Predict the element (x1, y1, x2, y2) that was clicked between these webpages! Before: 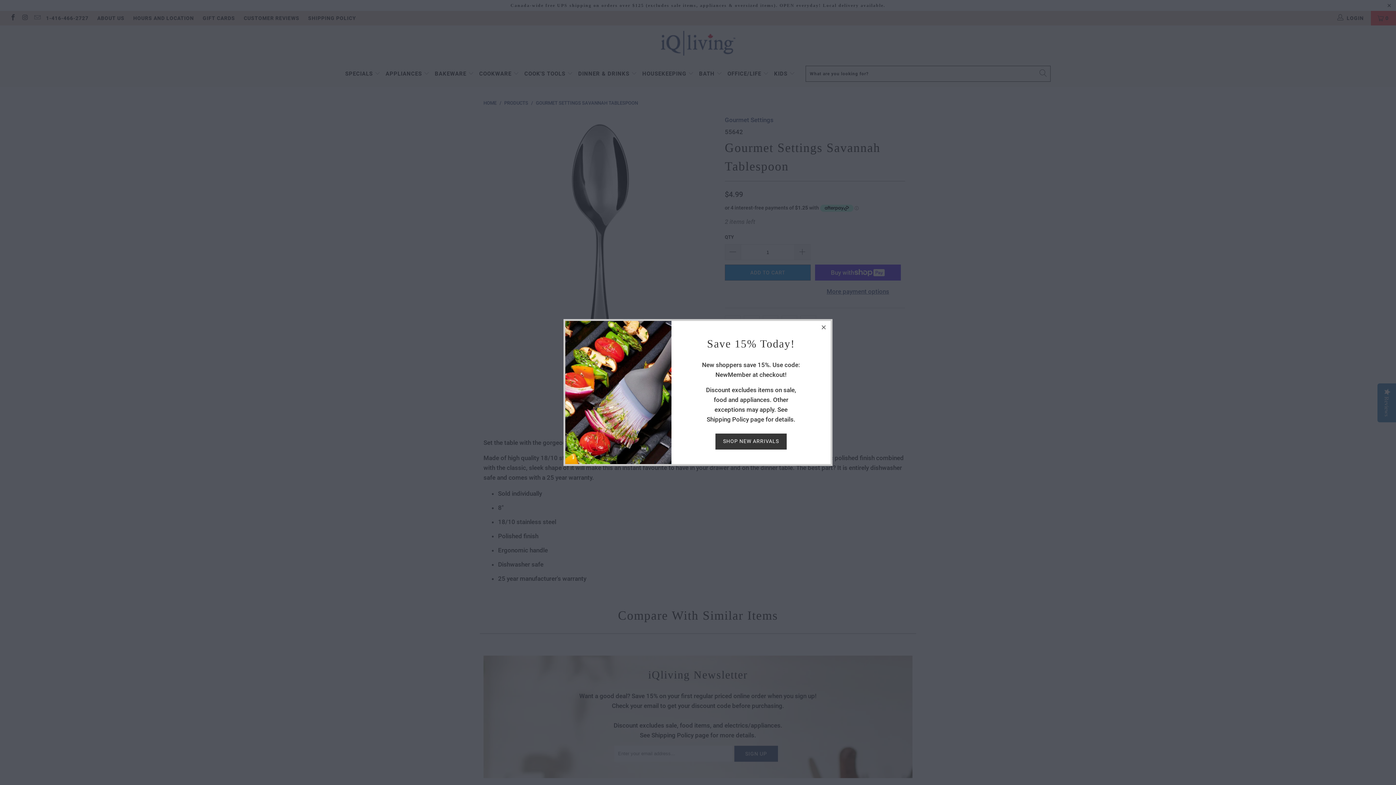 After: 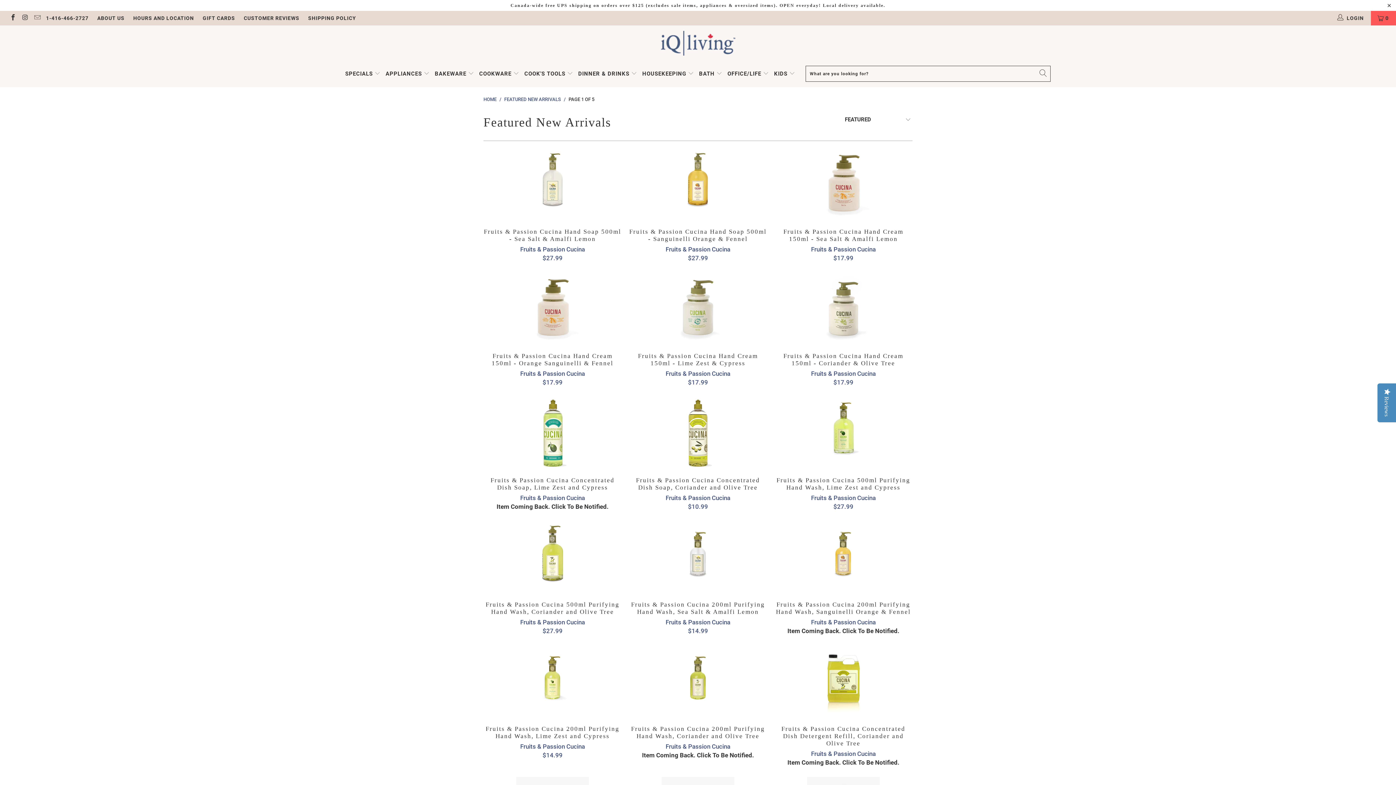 Action: bbox: (715, 433, 786, 449) label: SHOP NEW ARRIVALS